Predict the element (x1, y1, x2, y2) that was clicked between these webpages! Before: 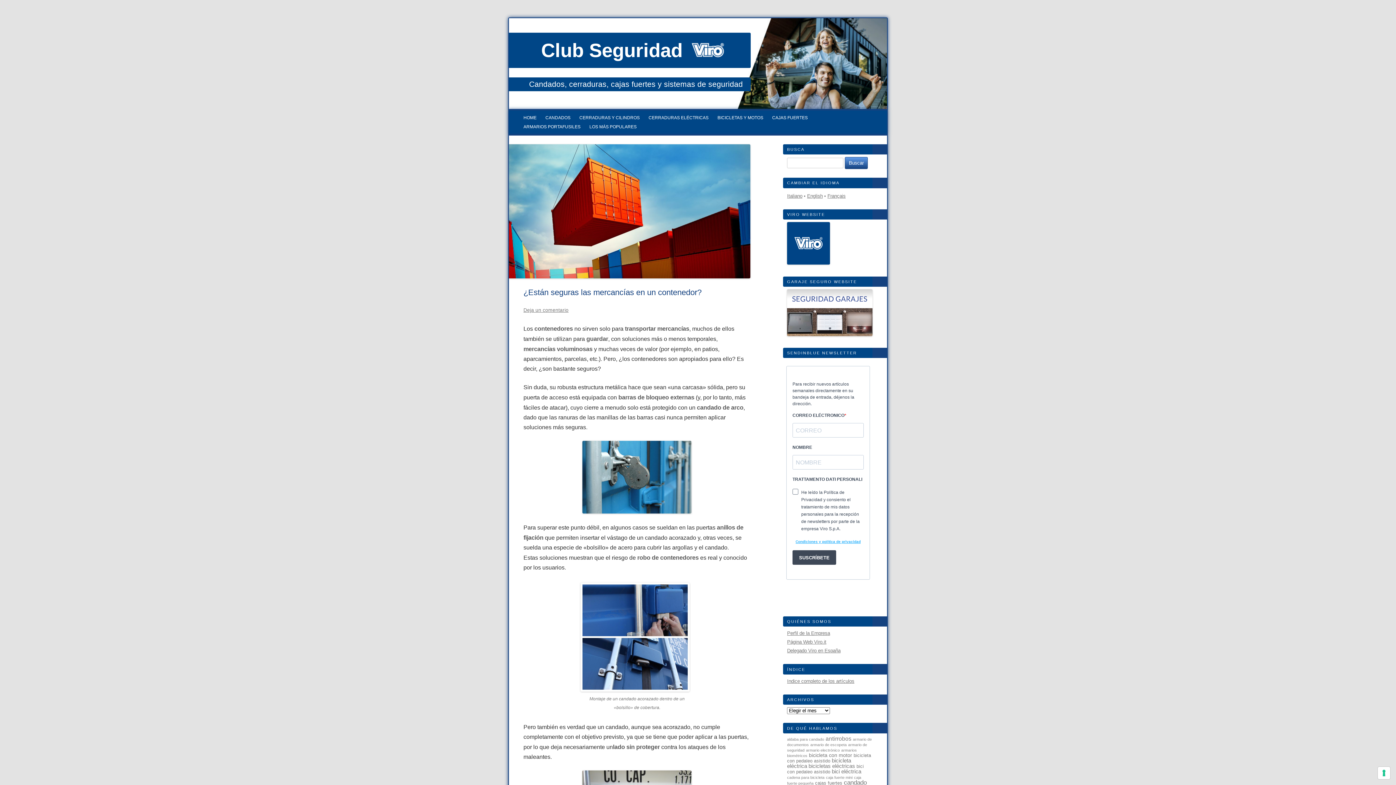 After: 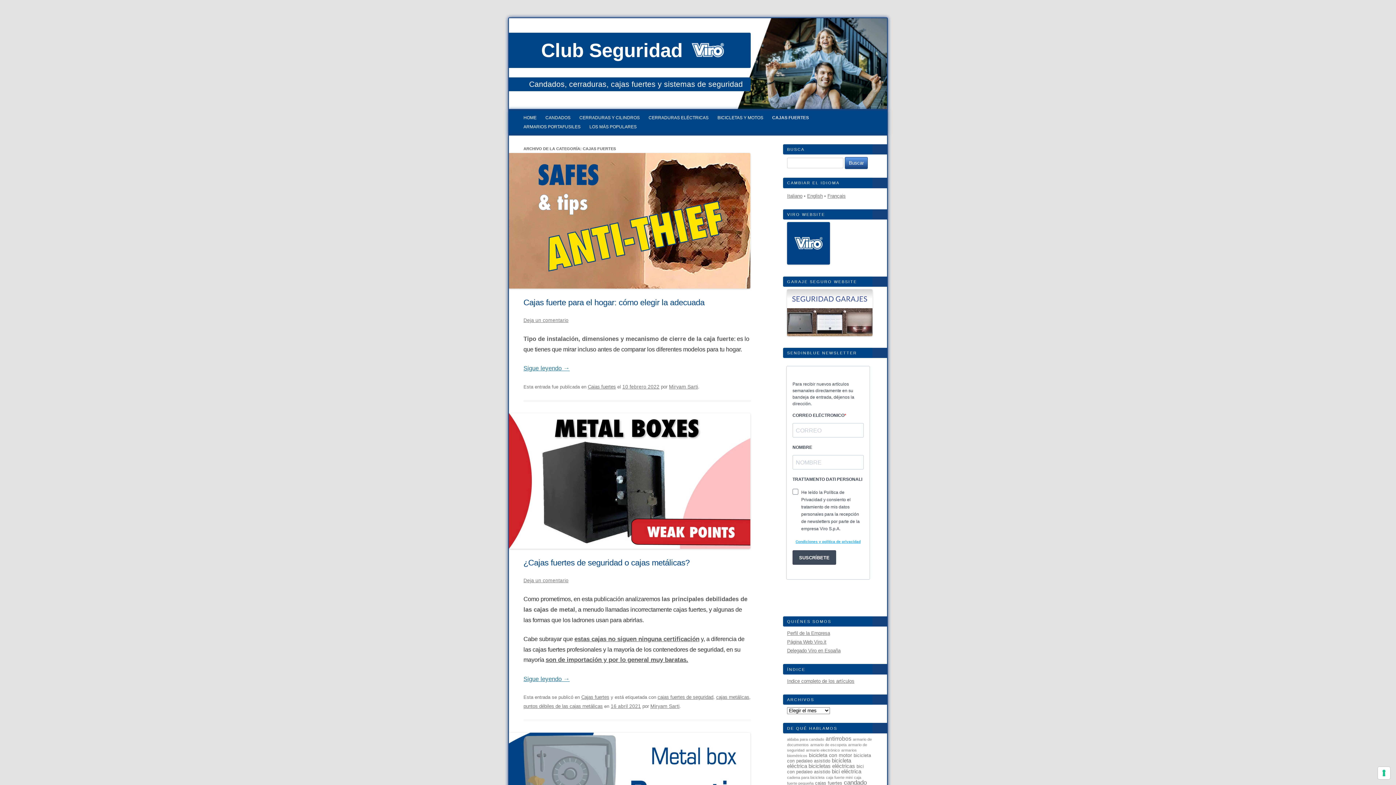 Action: bbox: (772, 115, 807, 122) label: CAJAS FUERTES